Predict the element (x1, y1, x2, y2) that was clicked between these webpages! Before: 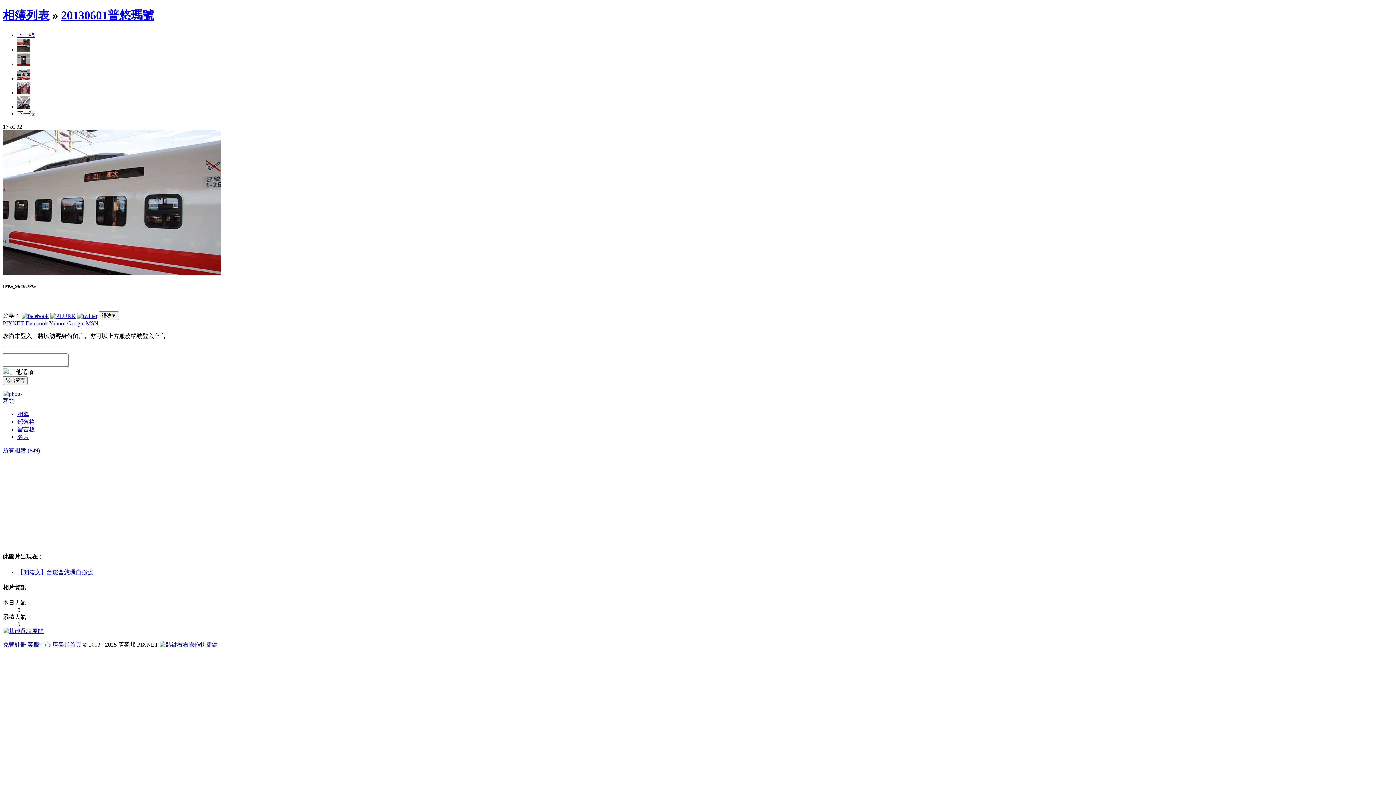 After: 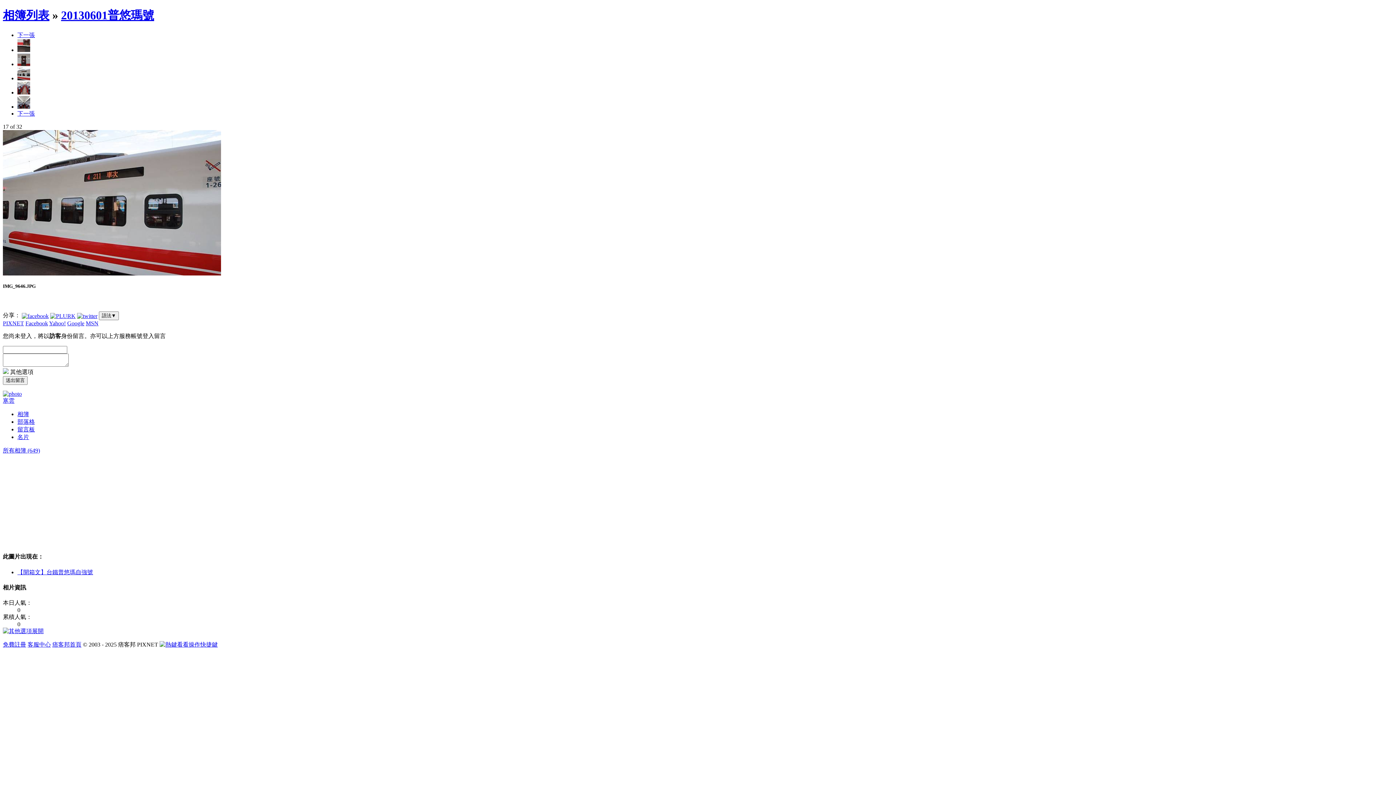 Action: label: 展開 bbox: (2, 628, 43, 634)